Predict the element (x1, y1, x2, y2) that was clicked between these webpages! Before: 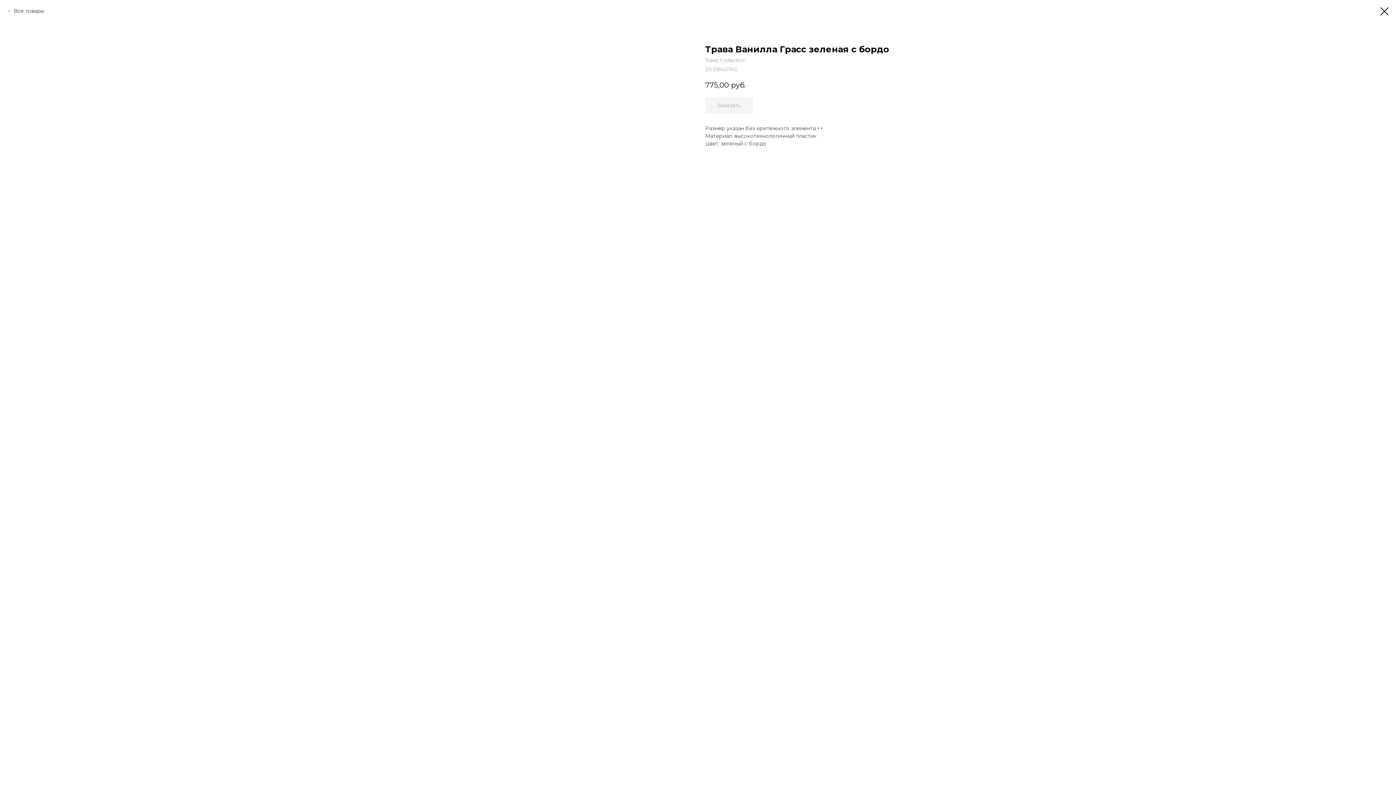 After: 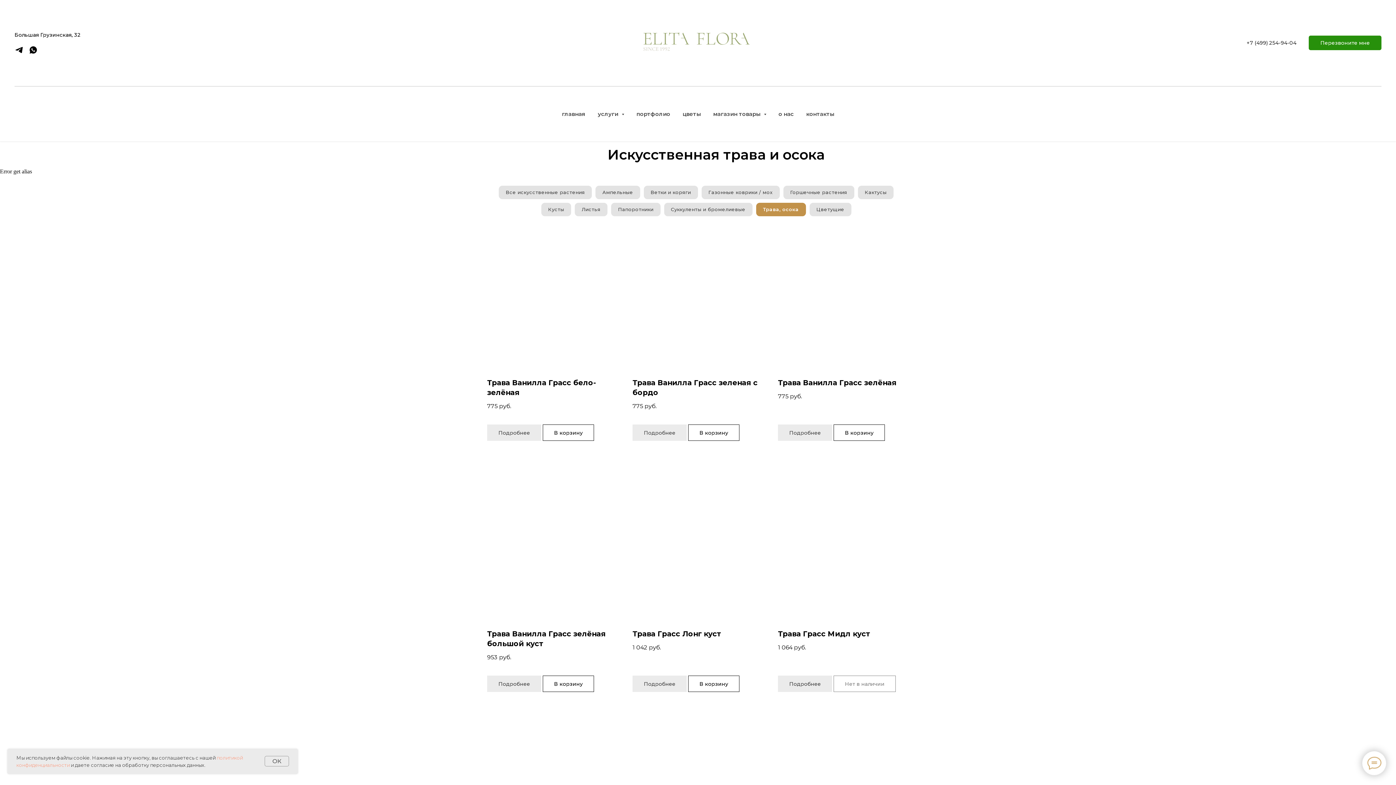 Action: bbox: (7, 7, 44, 14) label: Все товары